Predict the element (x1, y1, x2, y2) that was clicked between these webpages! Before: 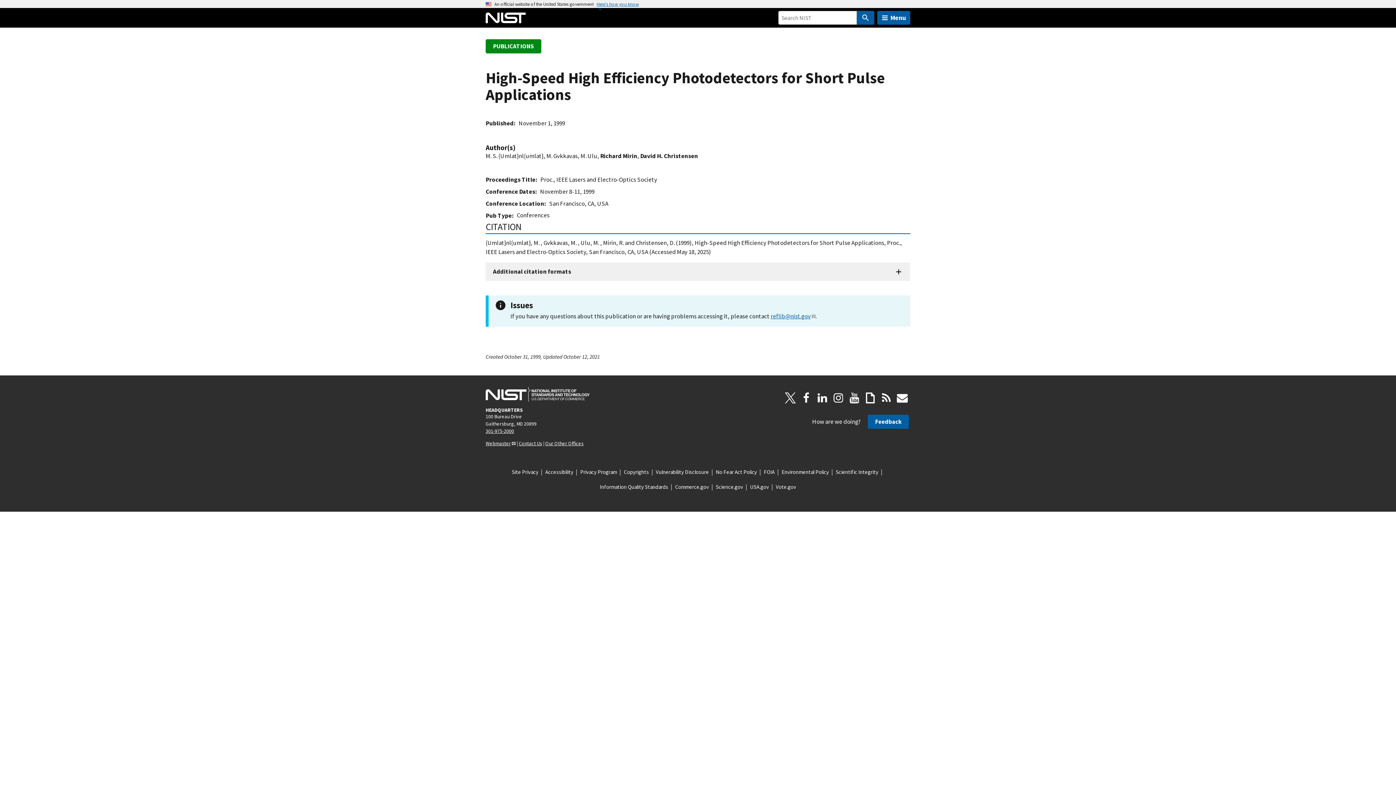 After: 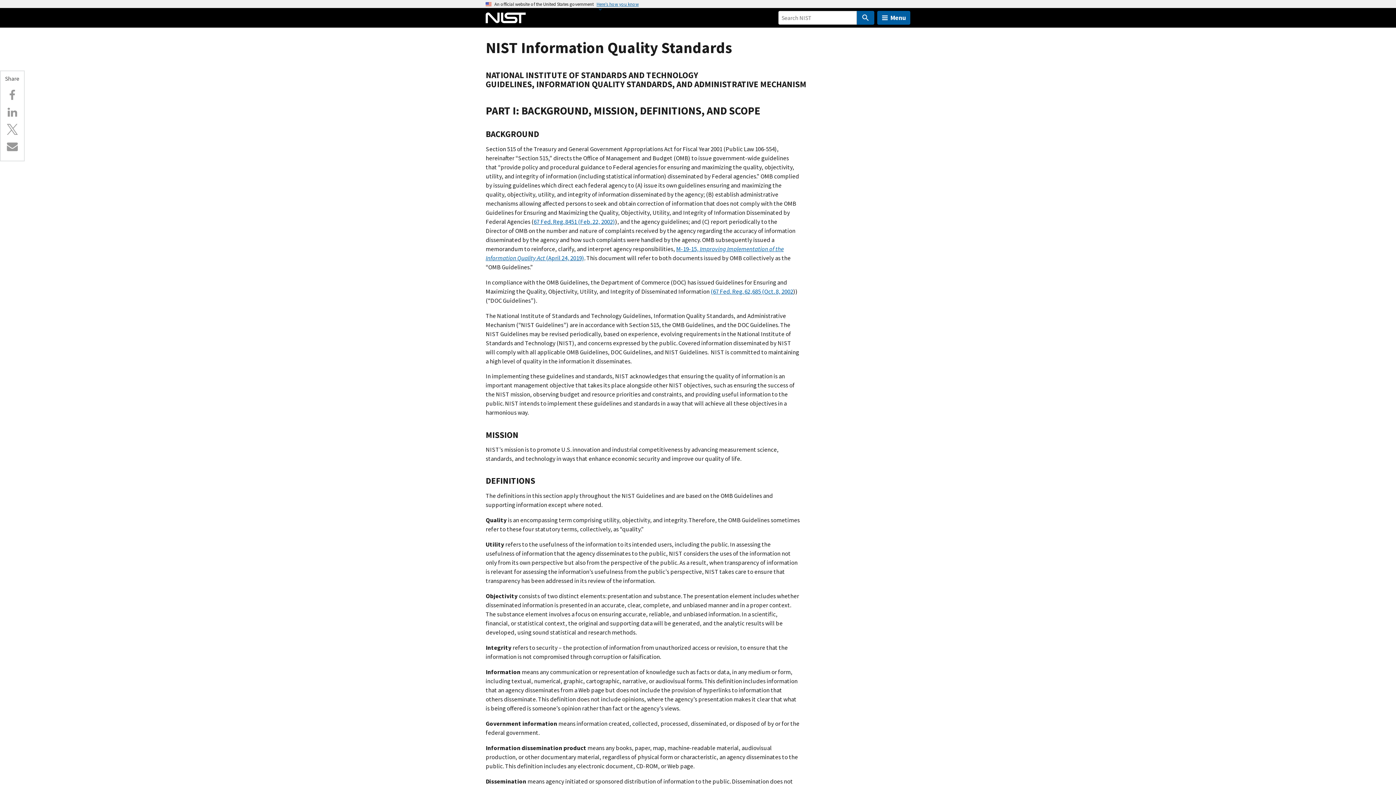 Action: label: Information Quality Standards bbox: (600, 483, 668, 491)